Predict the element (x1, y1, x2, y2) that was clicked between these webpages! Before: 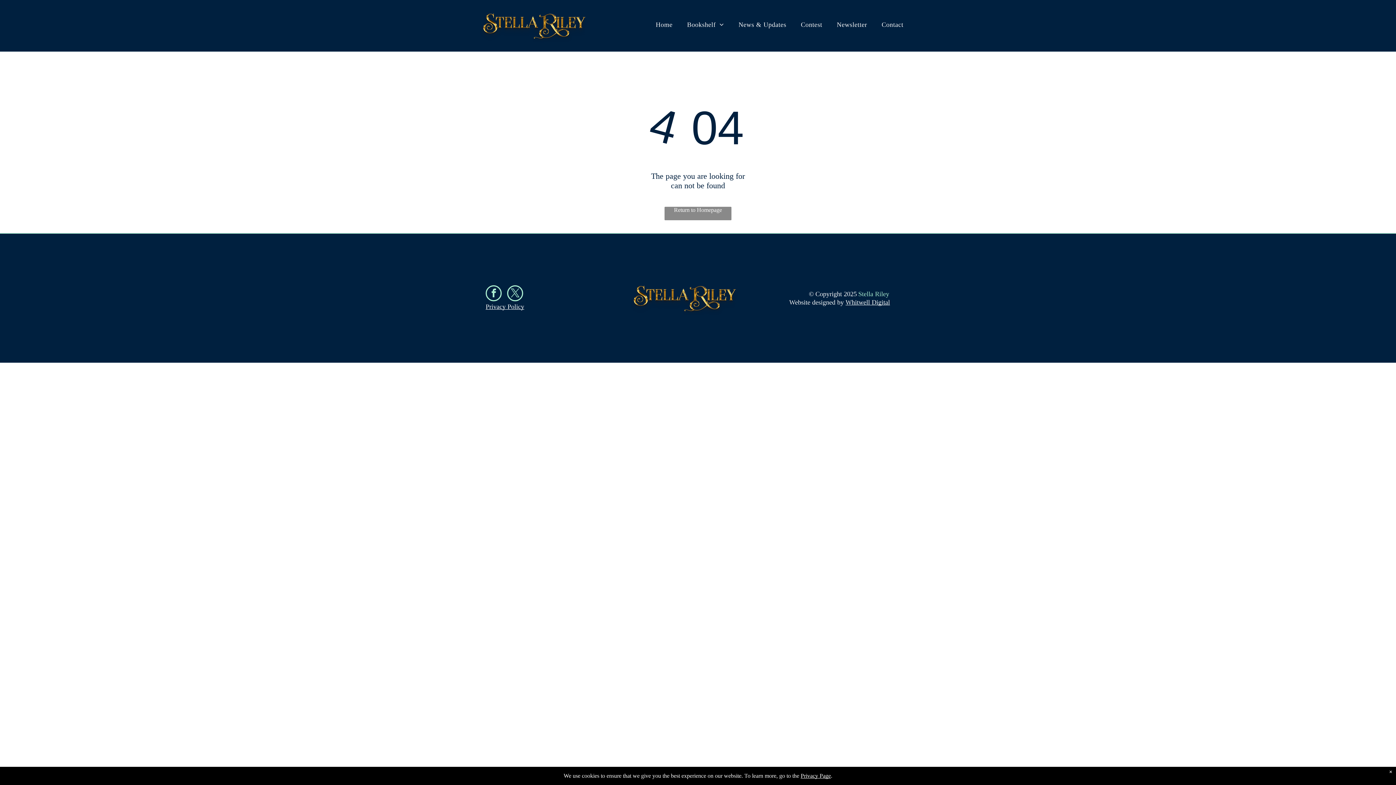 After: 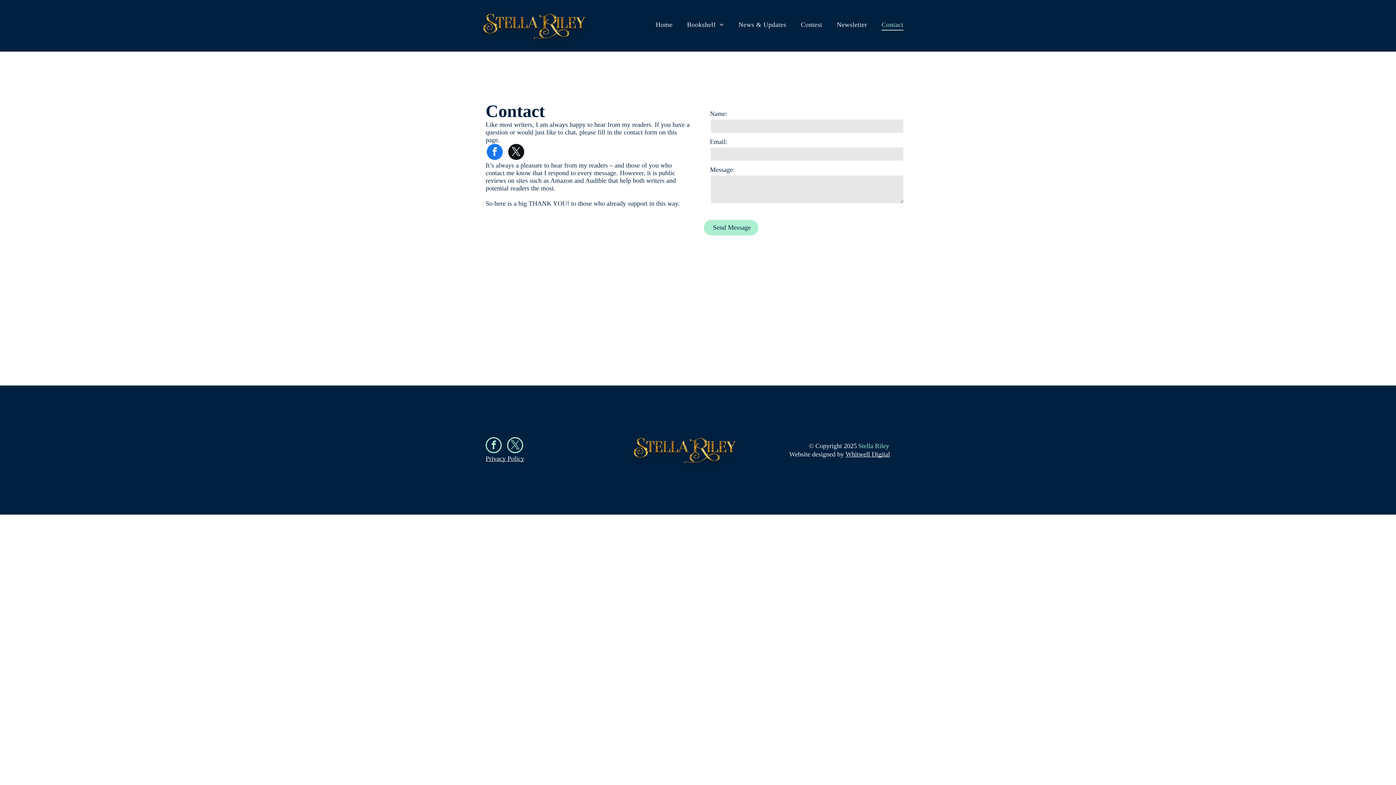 Action: label: Contact bbox: (874, 18, 910, 30)